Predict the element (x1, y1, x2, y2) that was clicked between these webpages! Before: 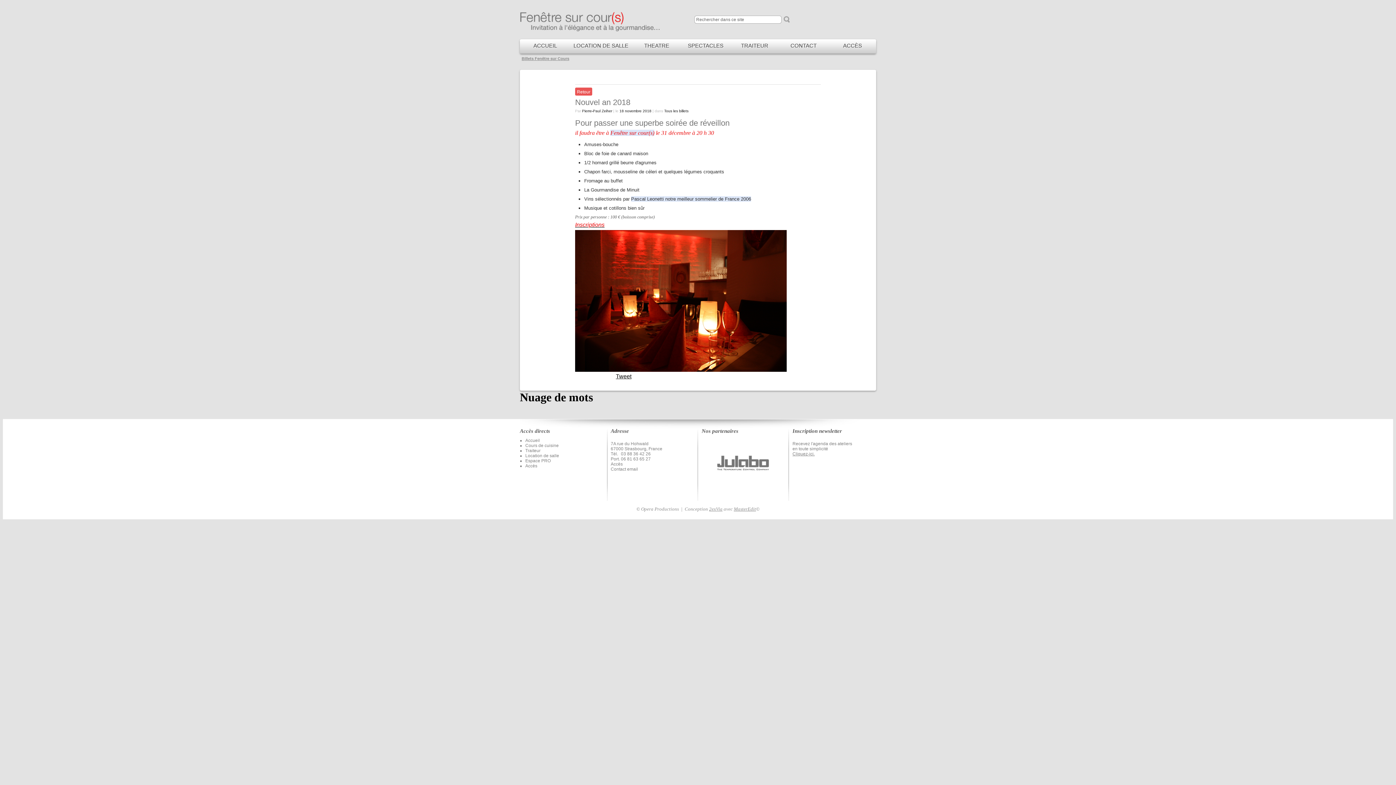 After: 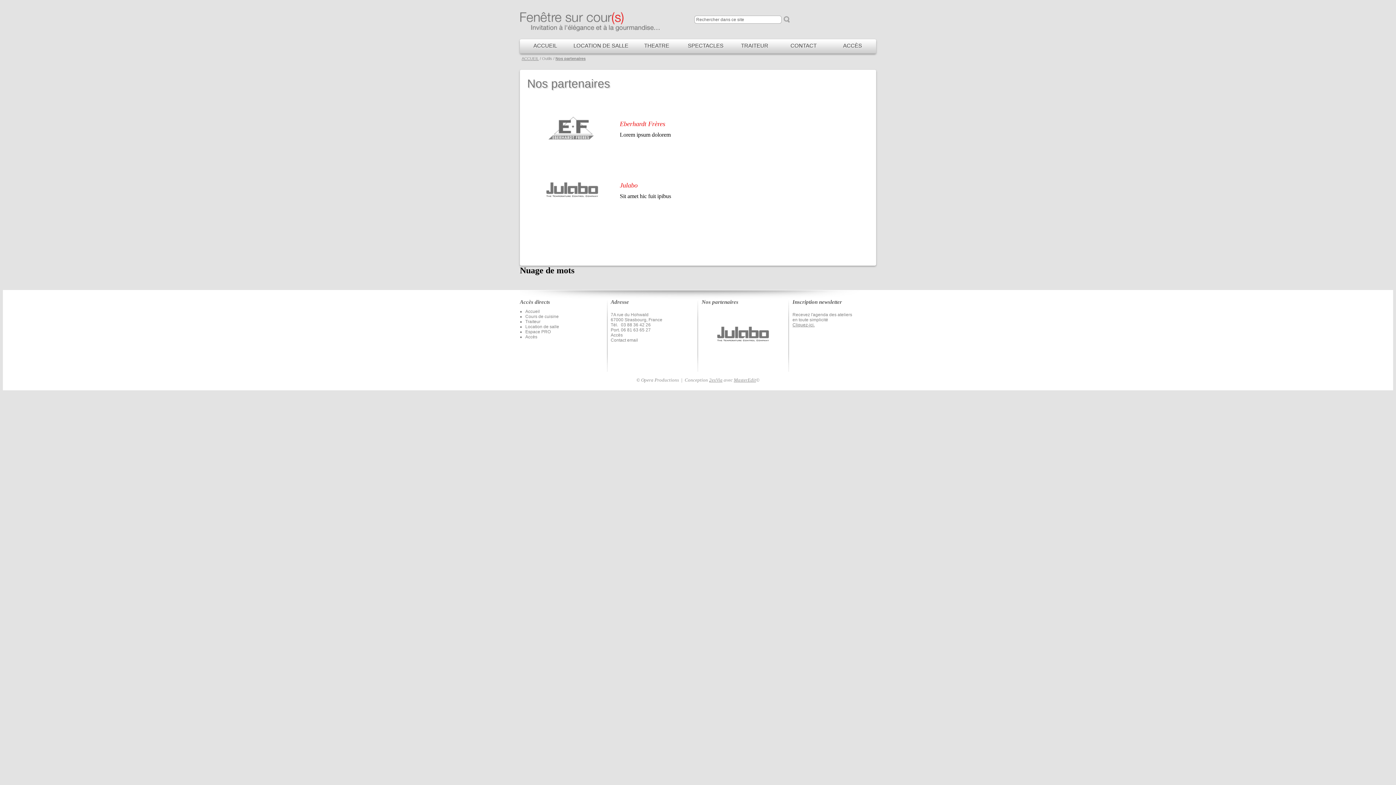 Action: label: Nos partenaires bbox: (701, 428, 738, 434)